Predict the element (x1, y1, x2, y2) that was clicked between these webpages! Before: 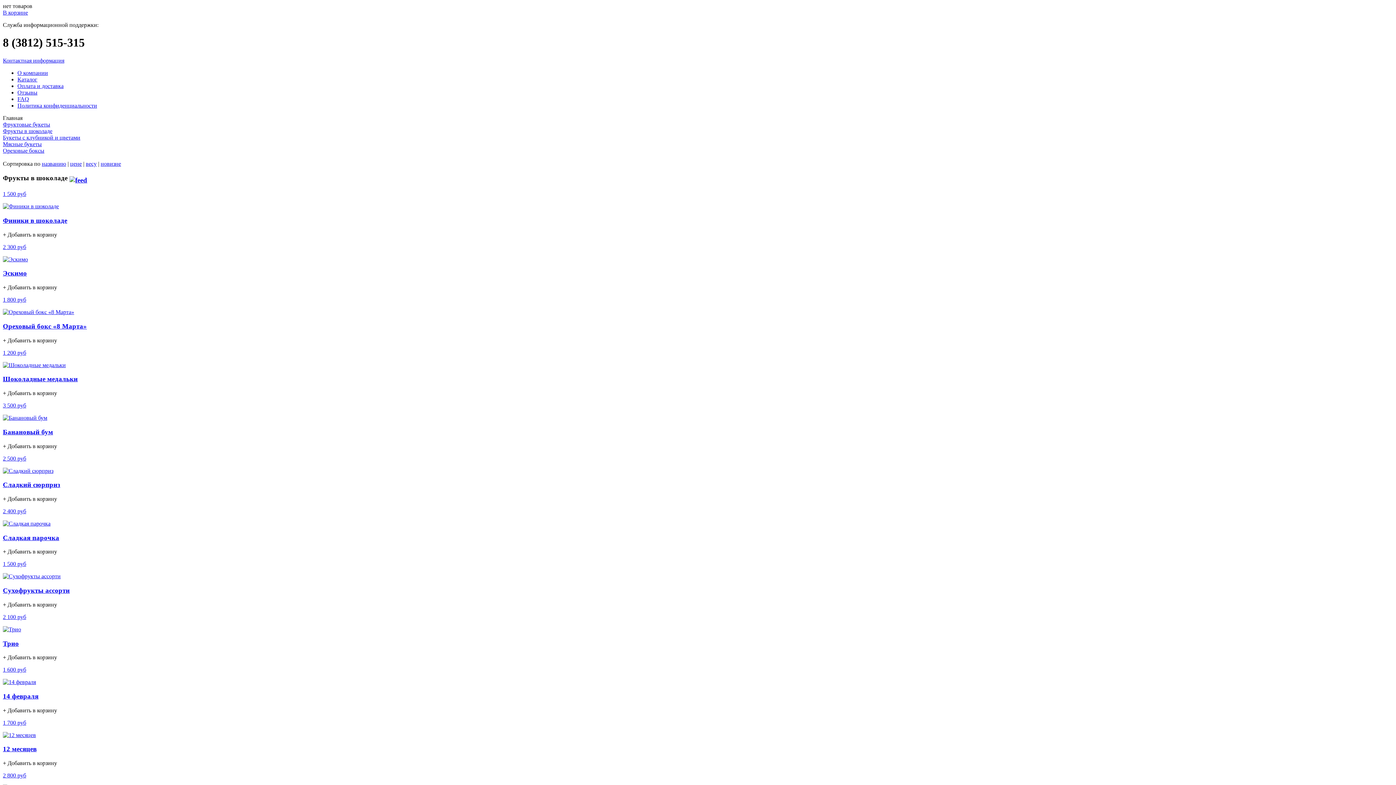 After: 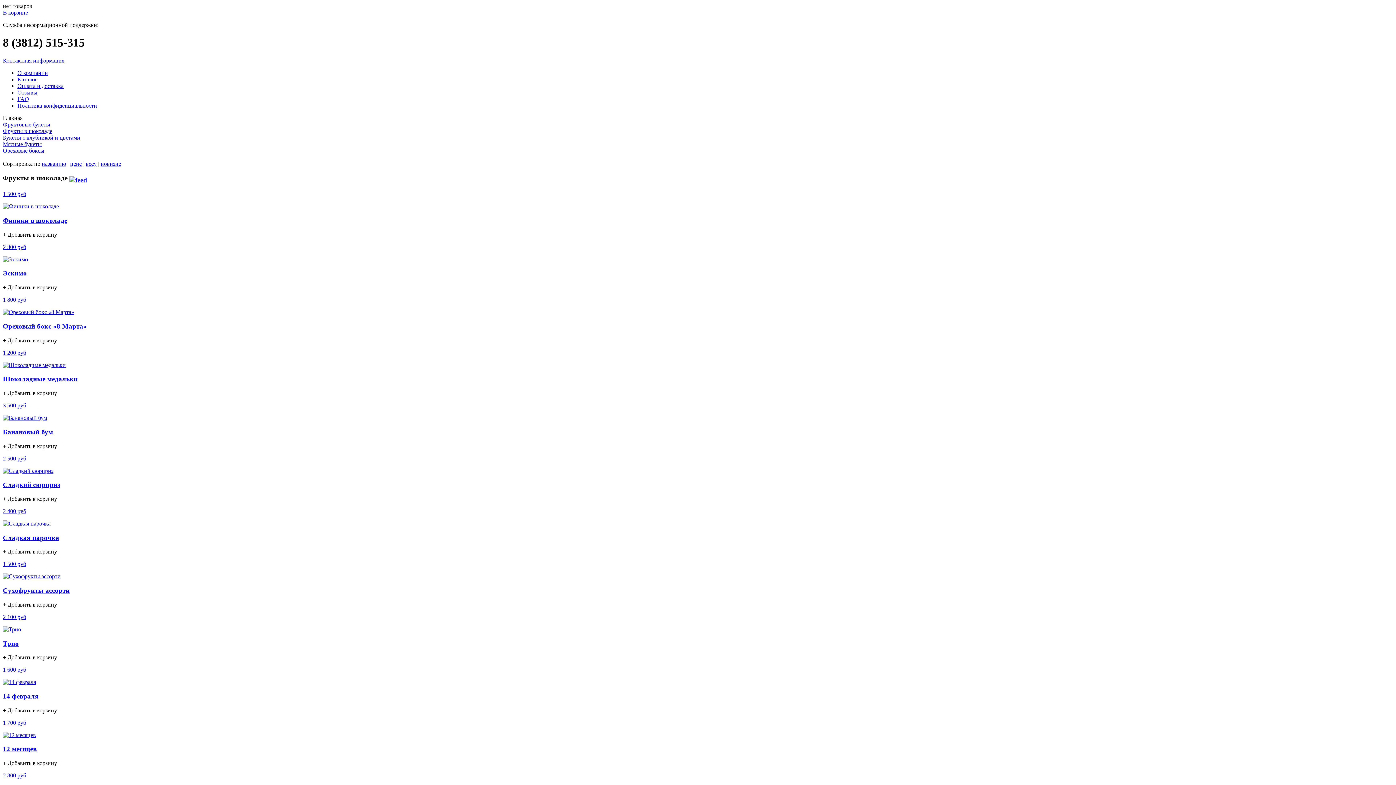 Action: label: + Добавить в корзину bbox: (2, 654, 57, 660)